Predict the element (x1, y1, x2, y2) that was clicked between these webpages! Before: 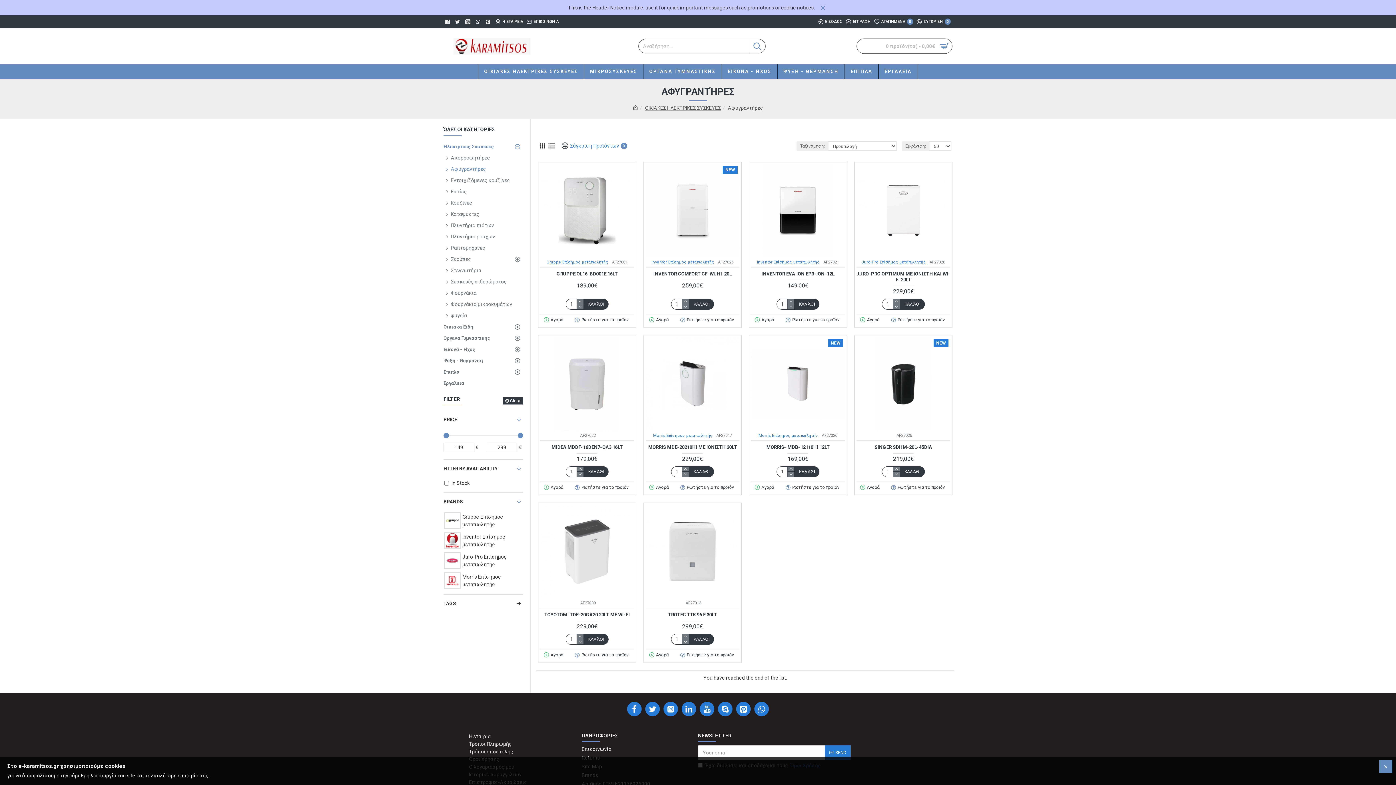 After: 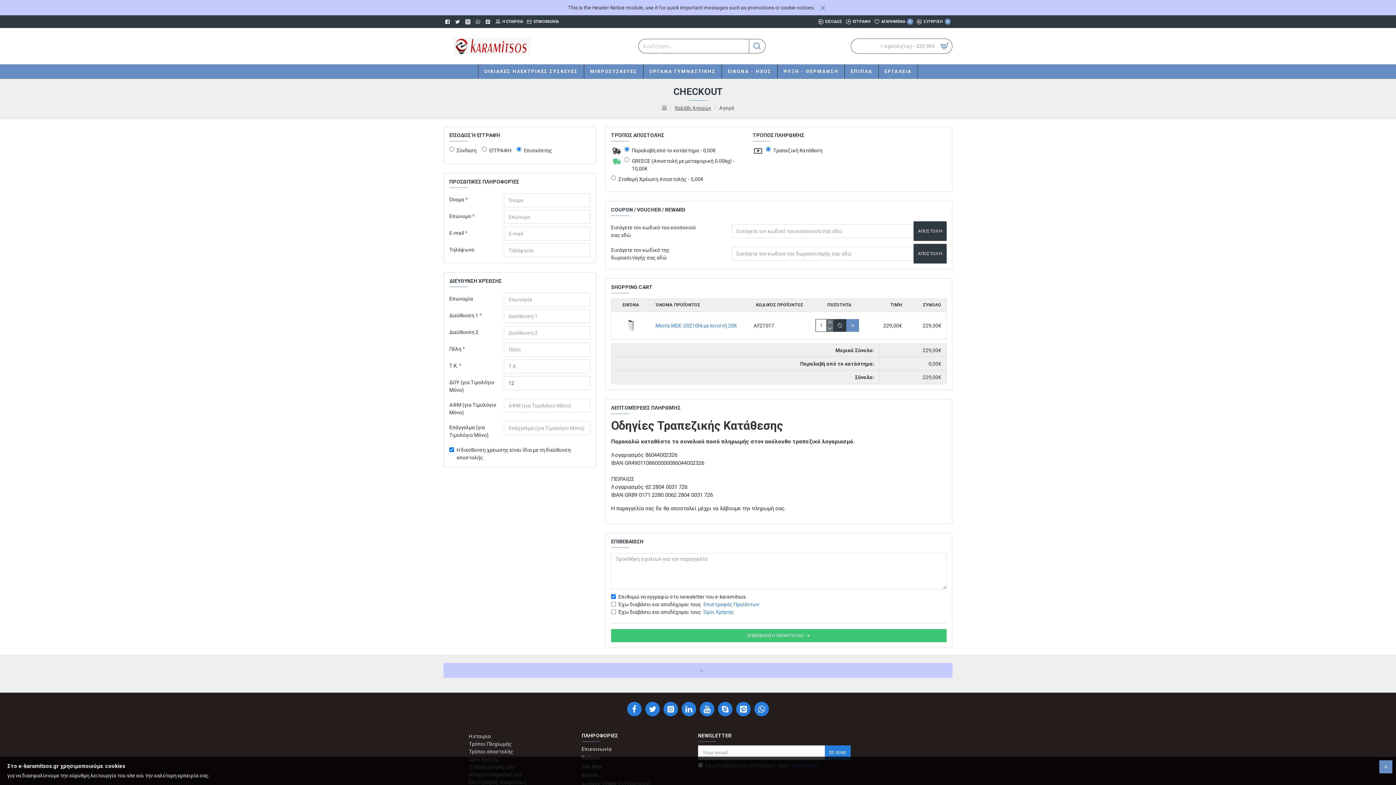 Action: bbox: (648, 484, 671, 491) label: Αγορά